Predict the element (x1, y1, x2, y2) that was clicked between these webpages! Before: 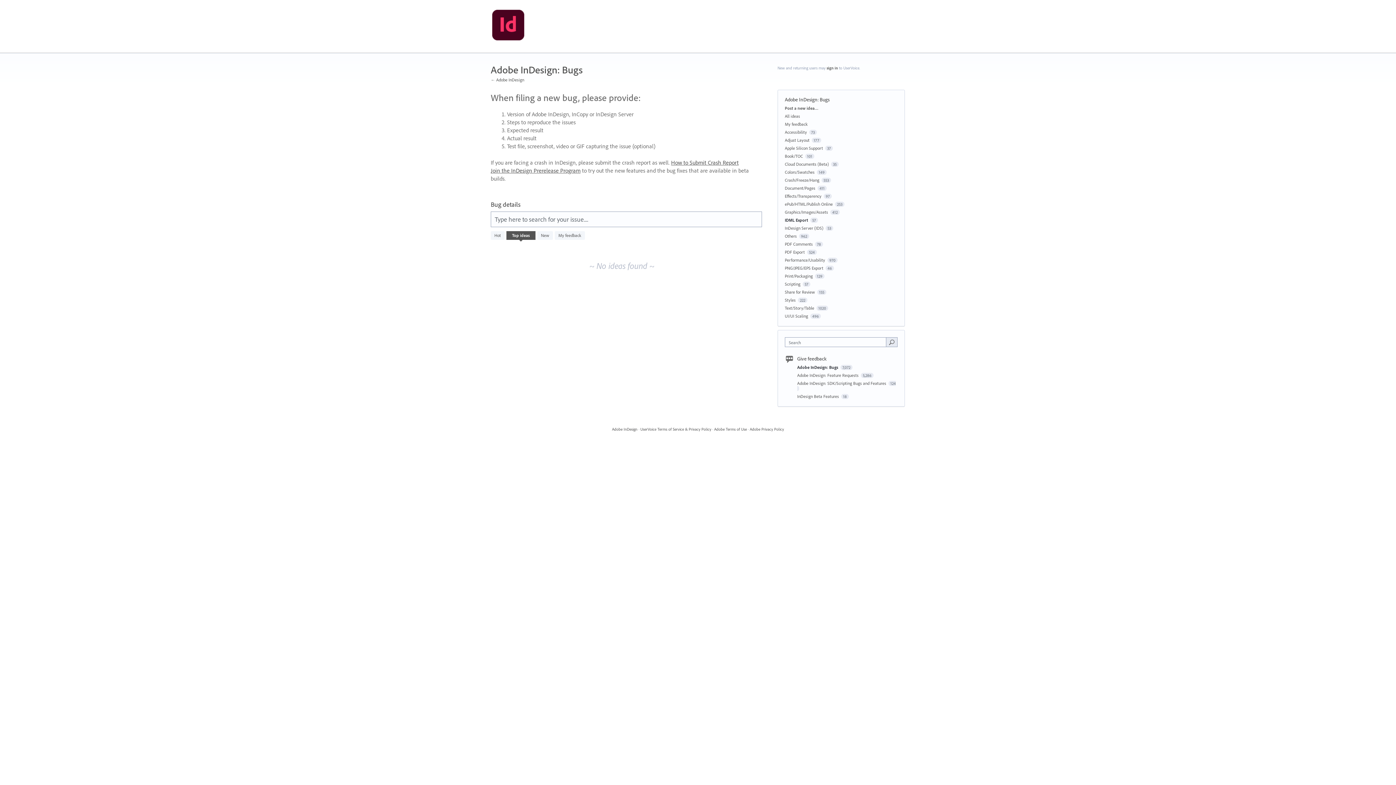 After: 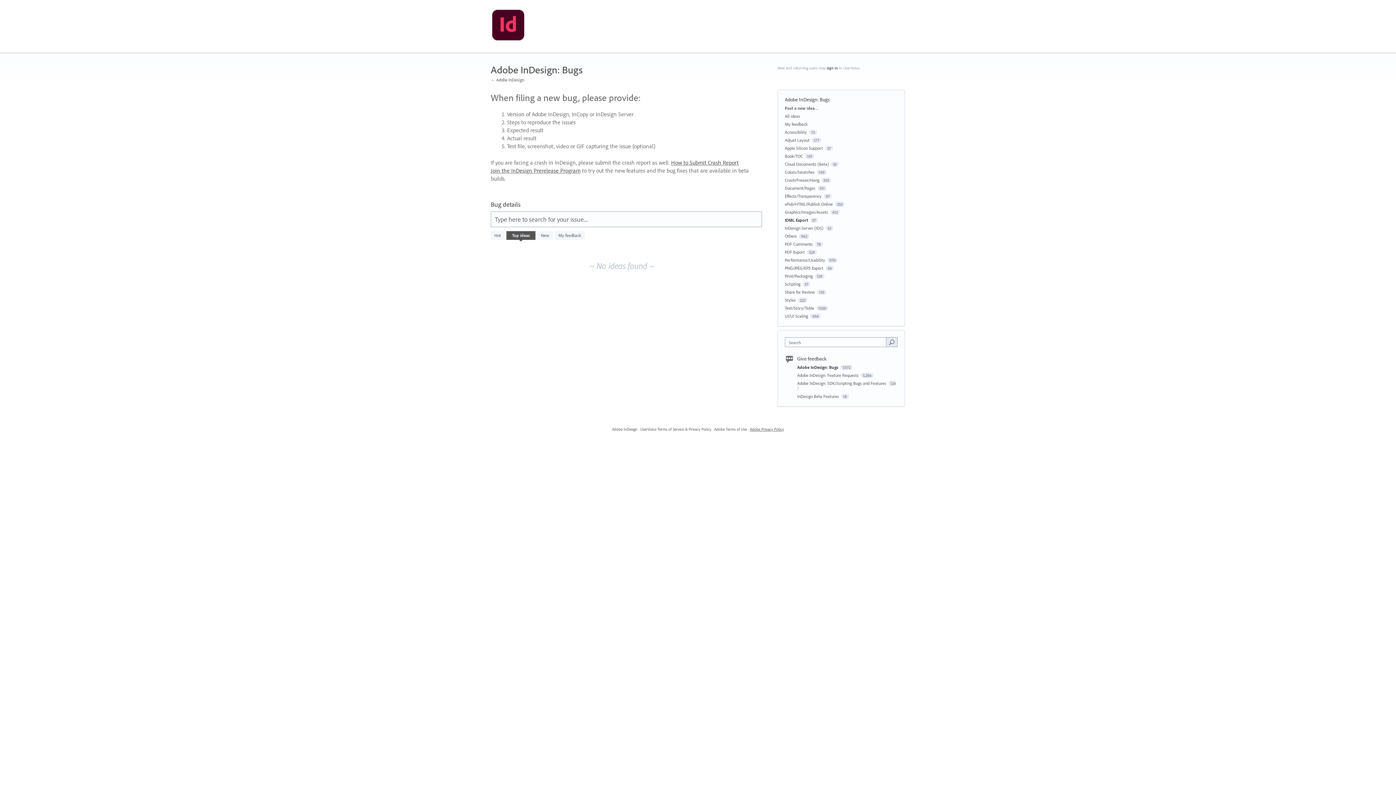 Action: label: Adobe Privacy Policy bbox: (750, 426, 784, 432)